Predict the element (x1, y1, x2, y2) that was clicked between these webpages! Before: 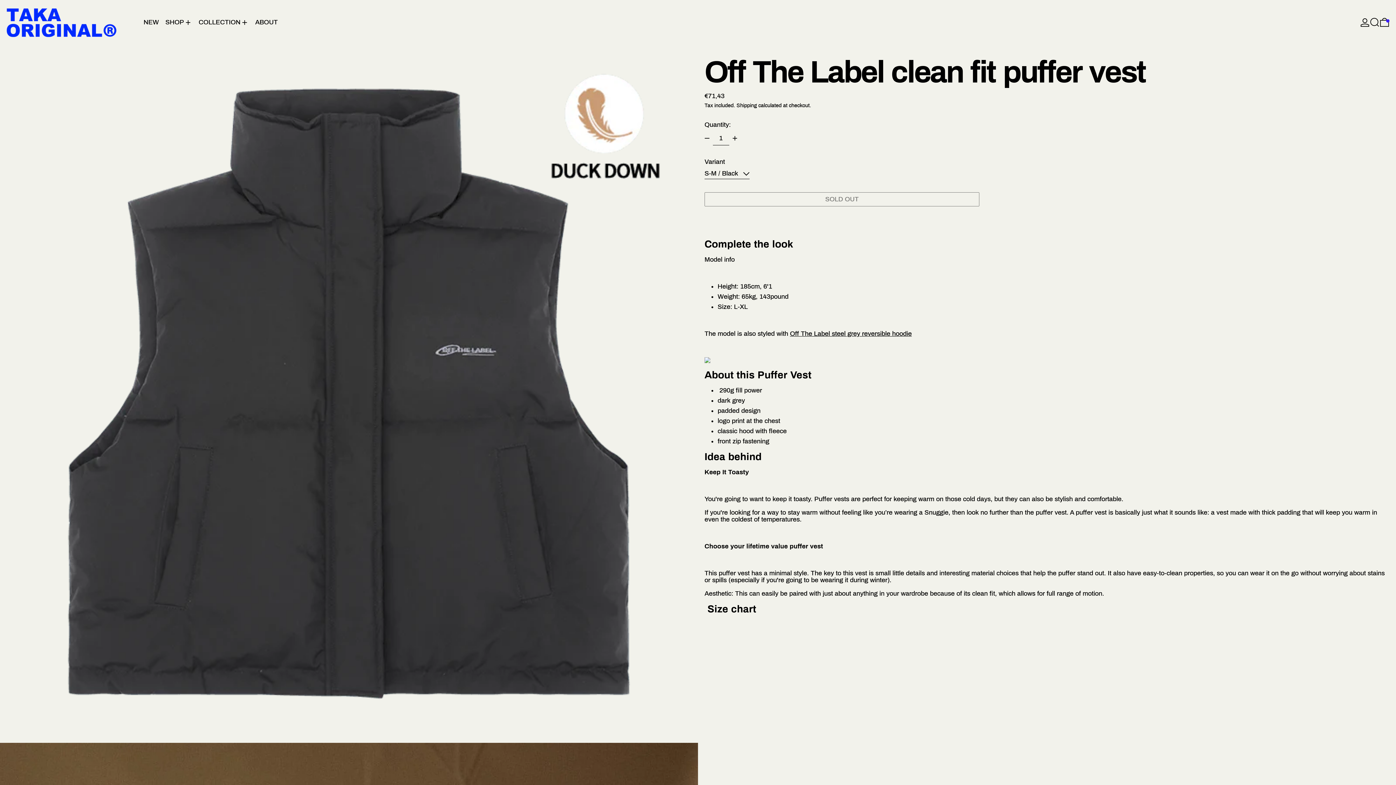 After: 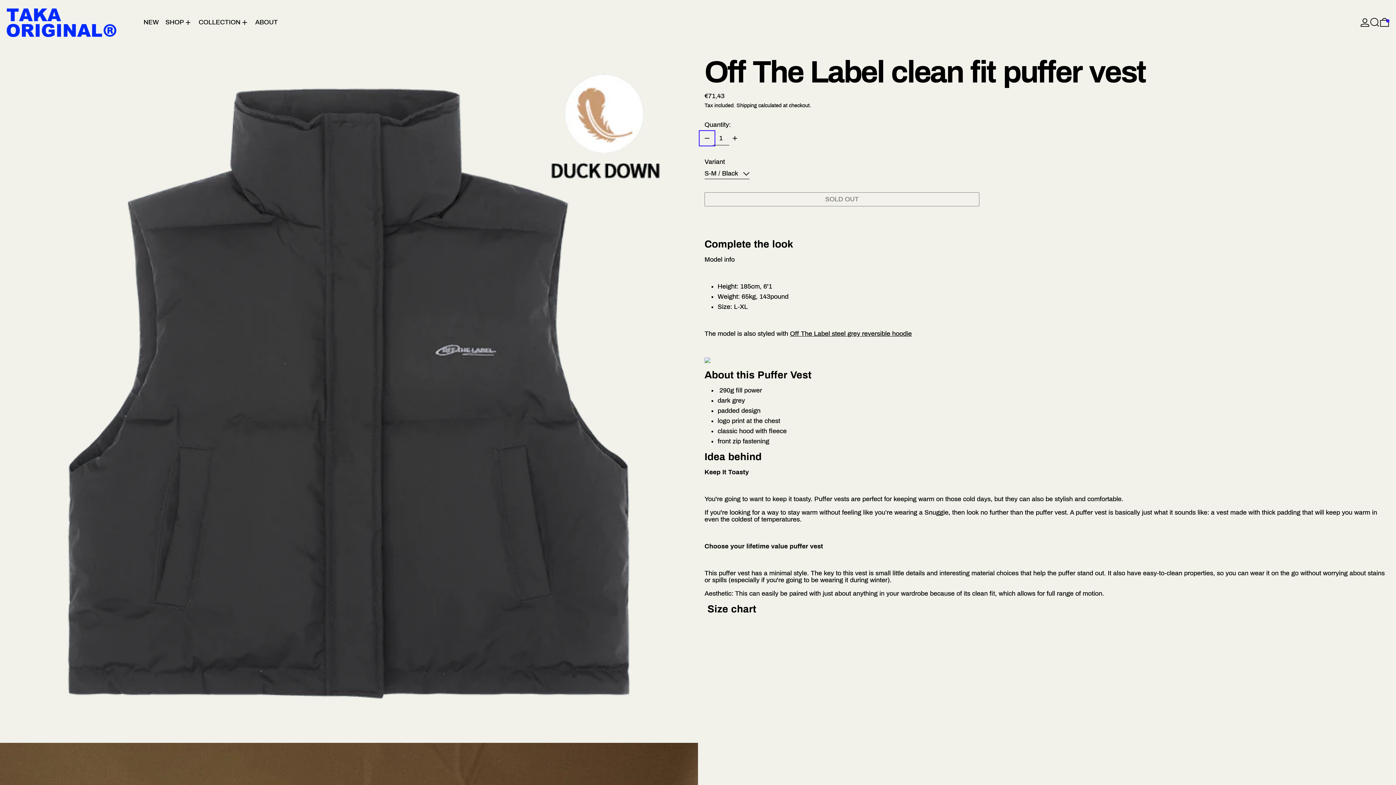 Action: label: '{ 'general.accessibility.decrement_one' | t }} bbox: (701, 132, 712, 144)